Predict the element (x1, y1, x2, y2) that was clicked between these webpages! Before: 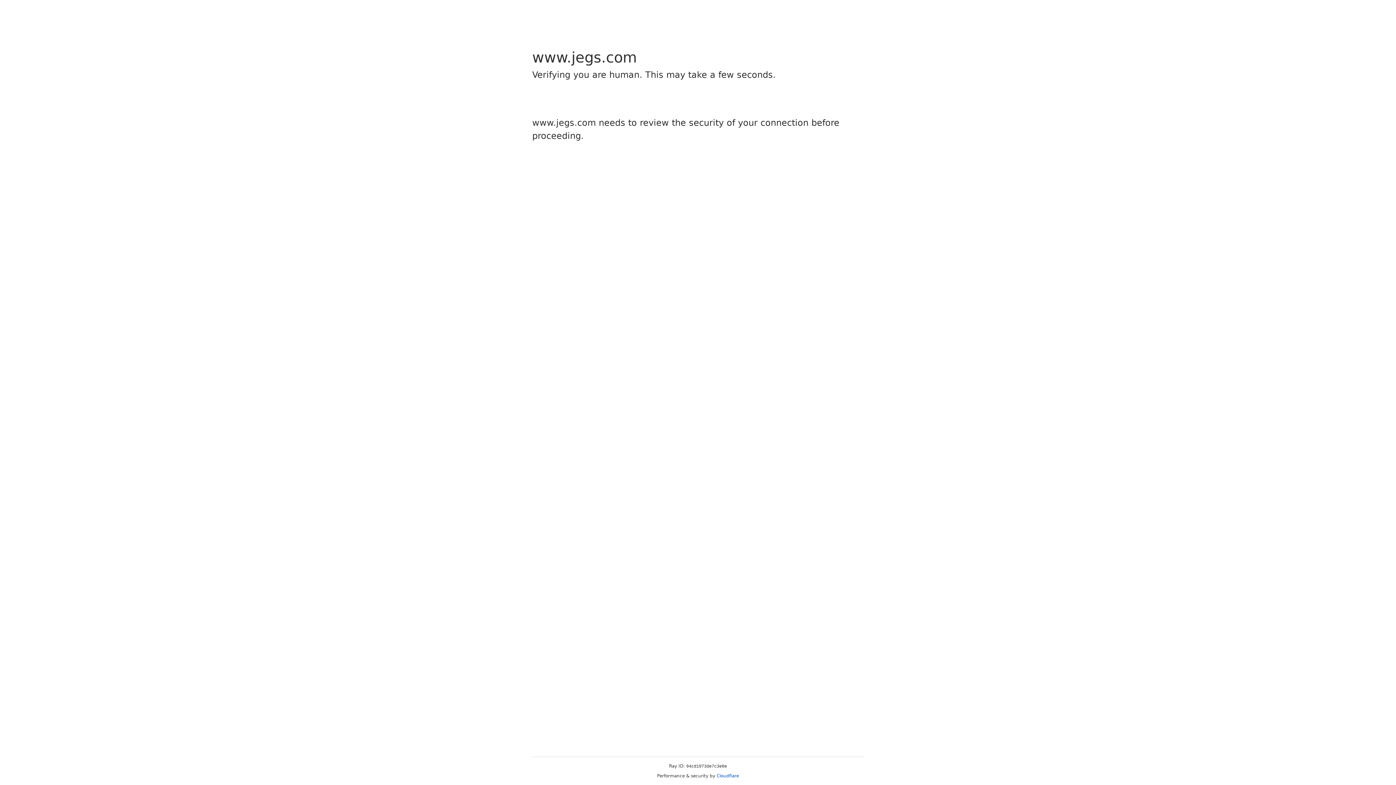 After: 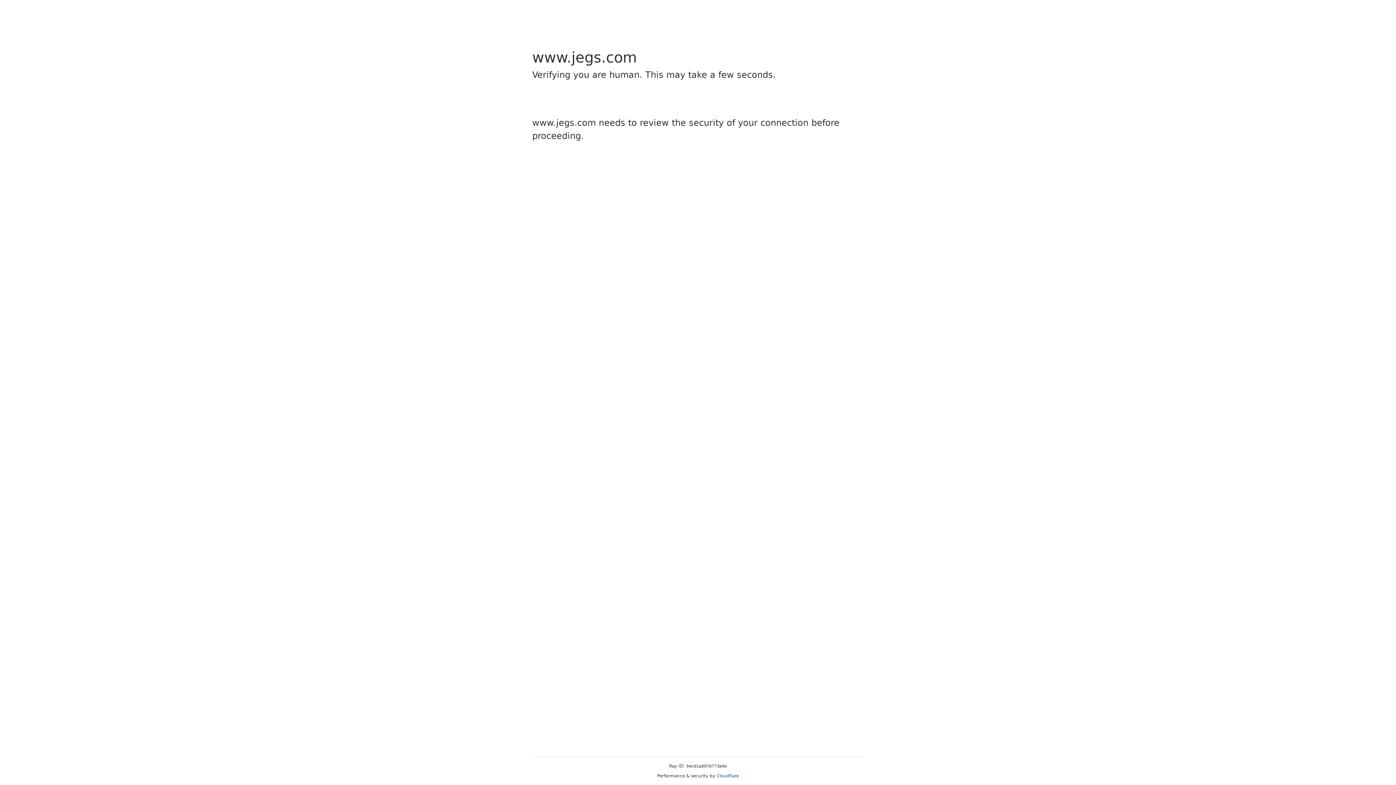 Action: label: Cloudflare bbox: (716, 773, 739, 778)